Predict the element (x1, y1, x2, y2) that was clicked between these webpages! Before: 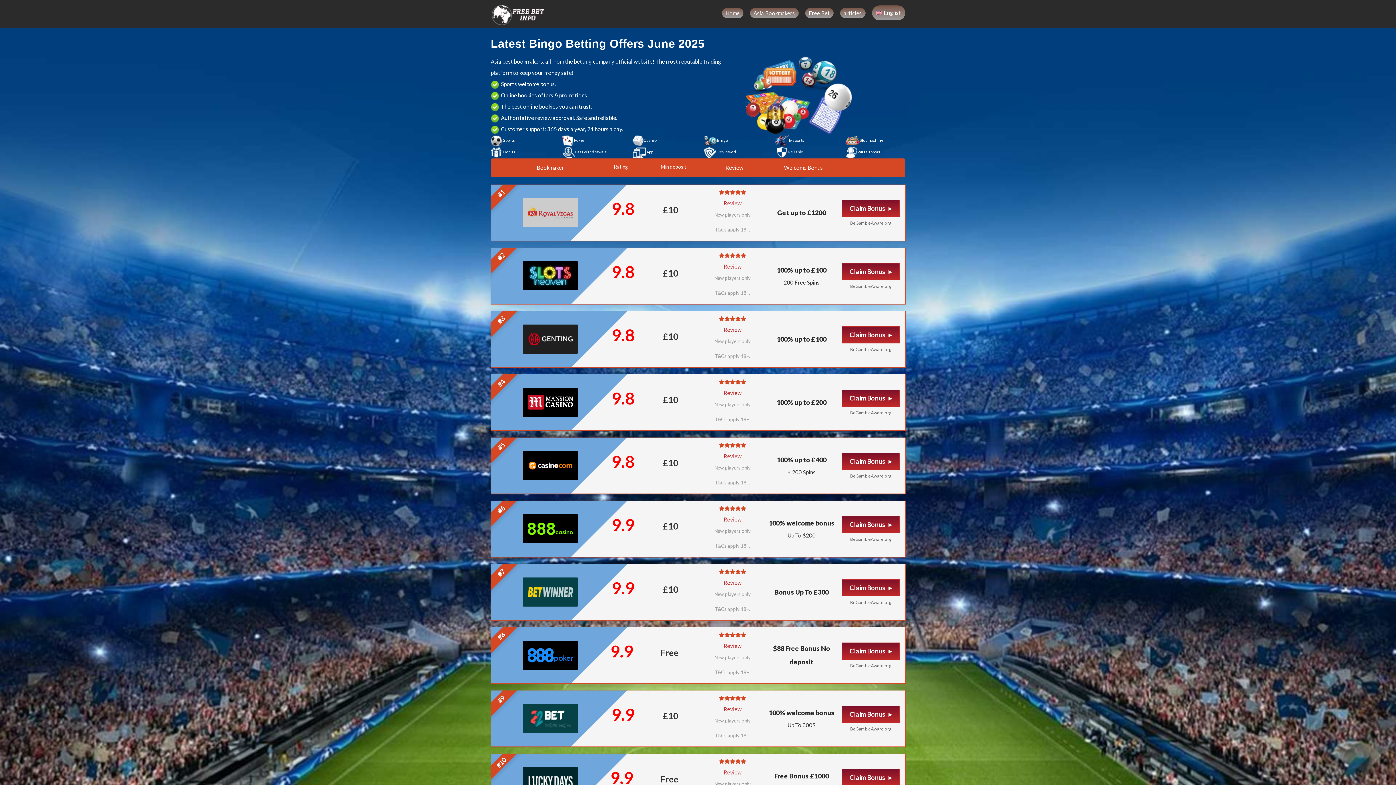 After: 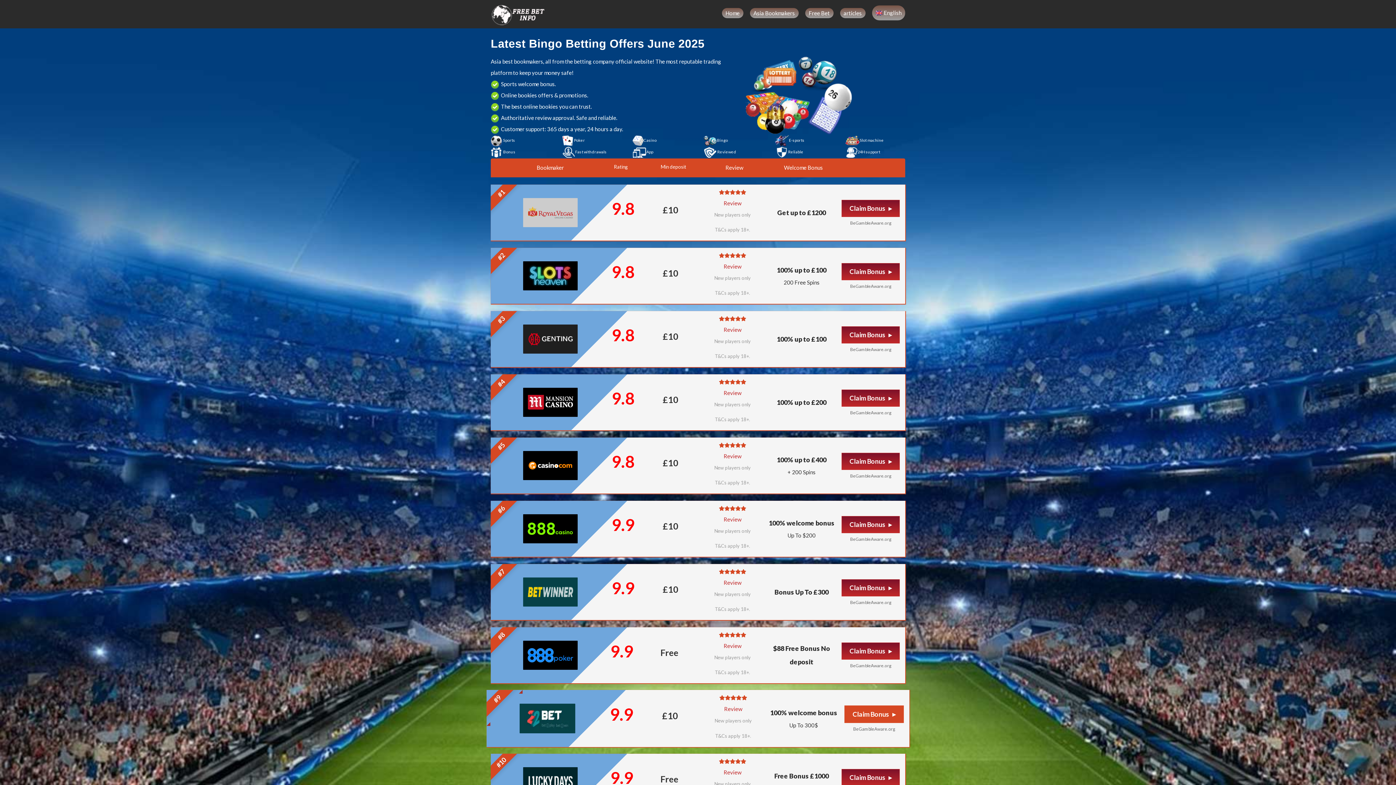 Action: bbox: (841, 706, 900, 723) label: Claim Bonus 